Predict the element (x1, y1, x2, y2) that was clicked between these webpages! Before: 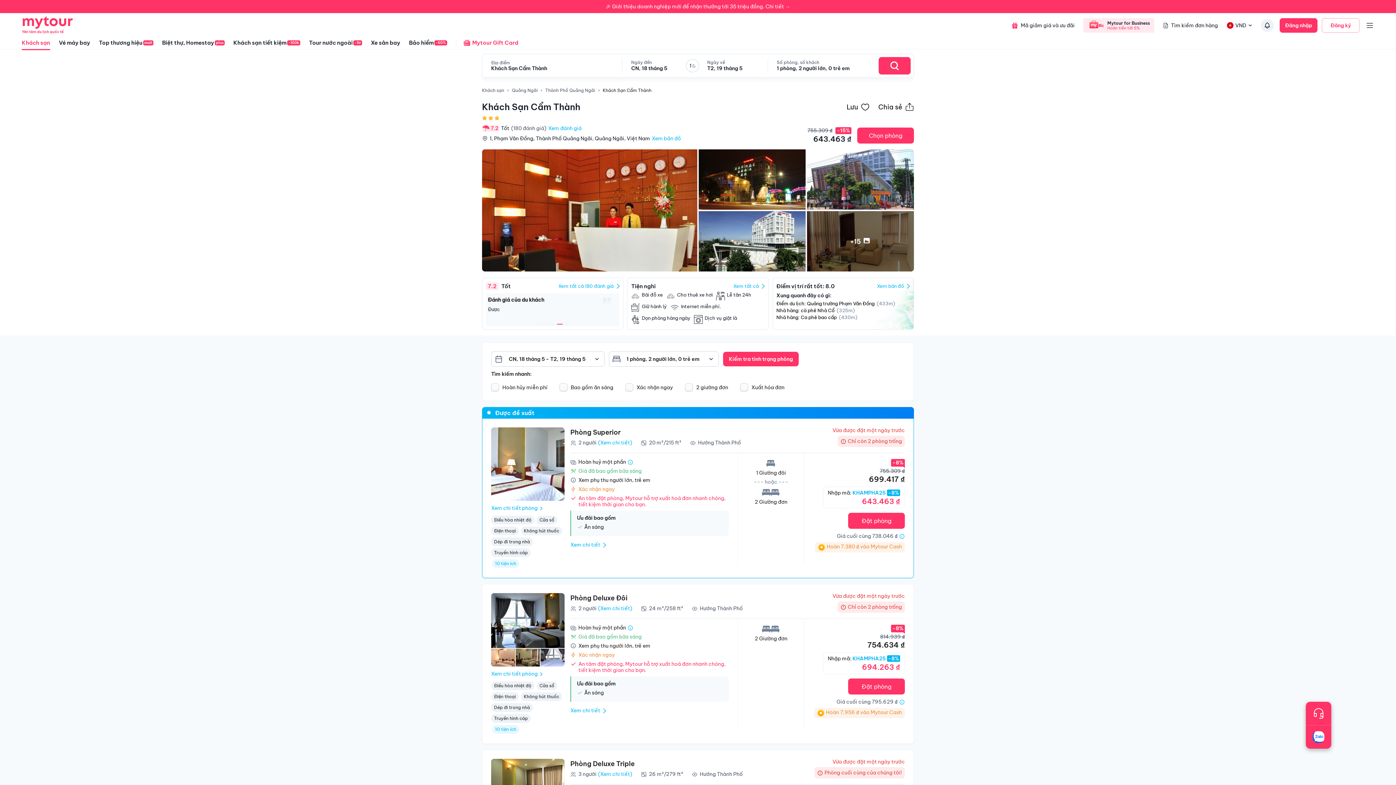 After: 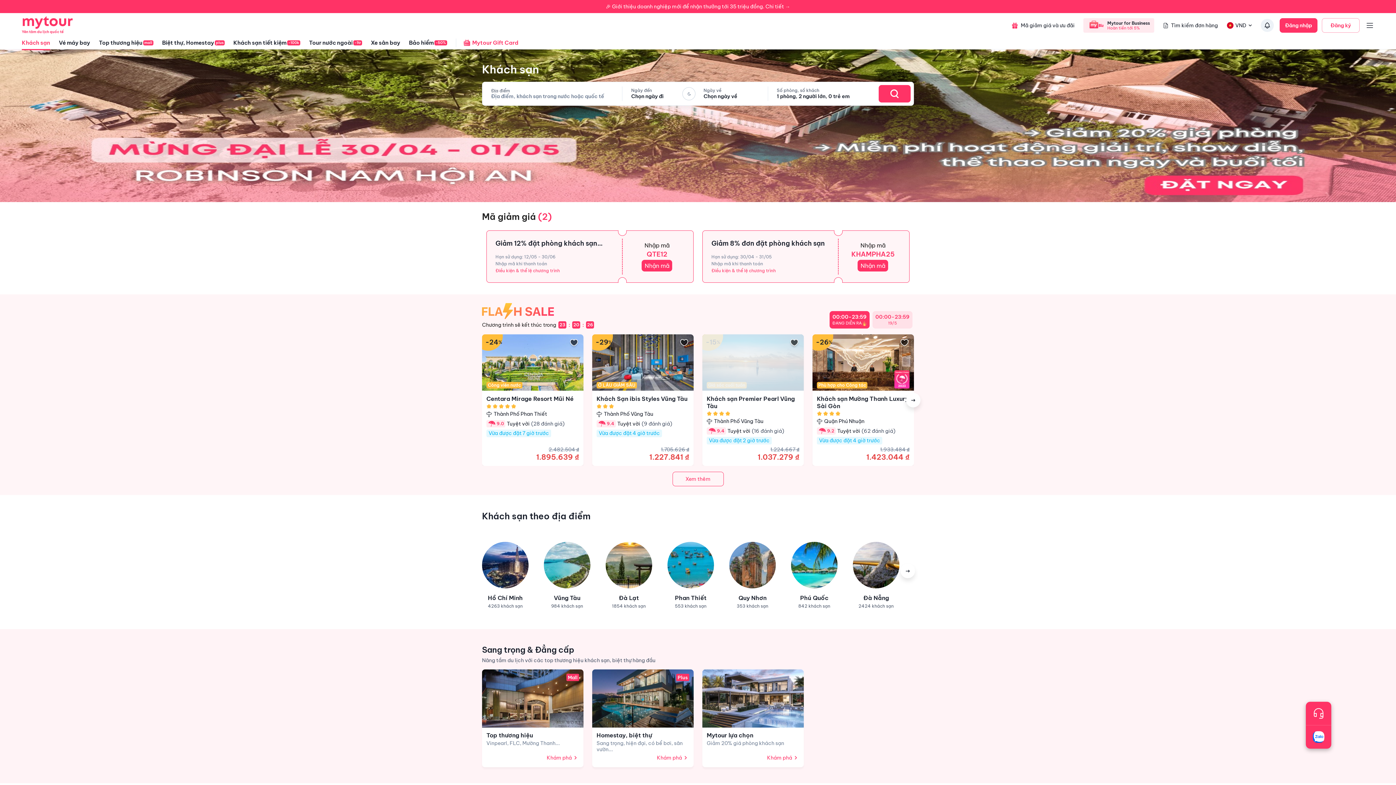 Action: bbox: (482, 87, 504, 93) label: Khách sạn